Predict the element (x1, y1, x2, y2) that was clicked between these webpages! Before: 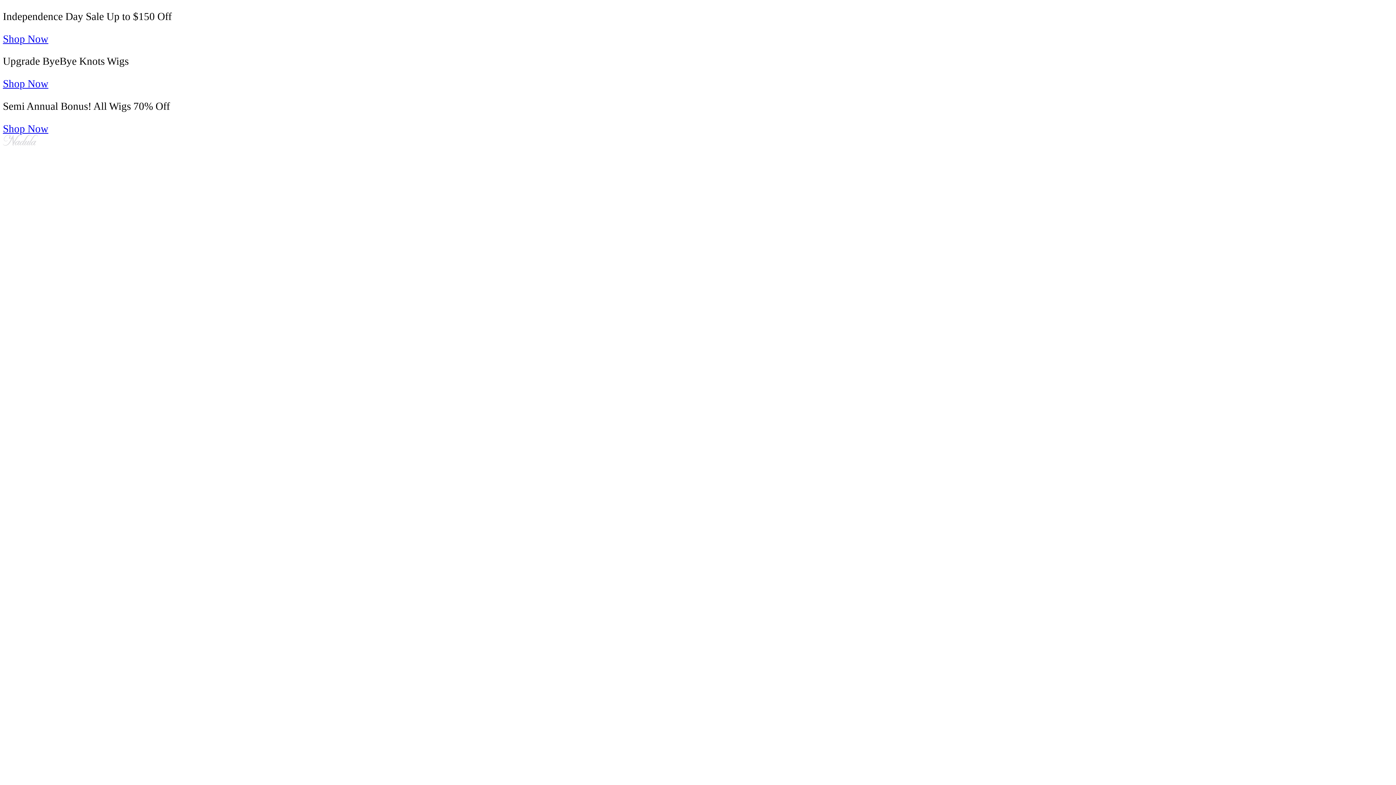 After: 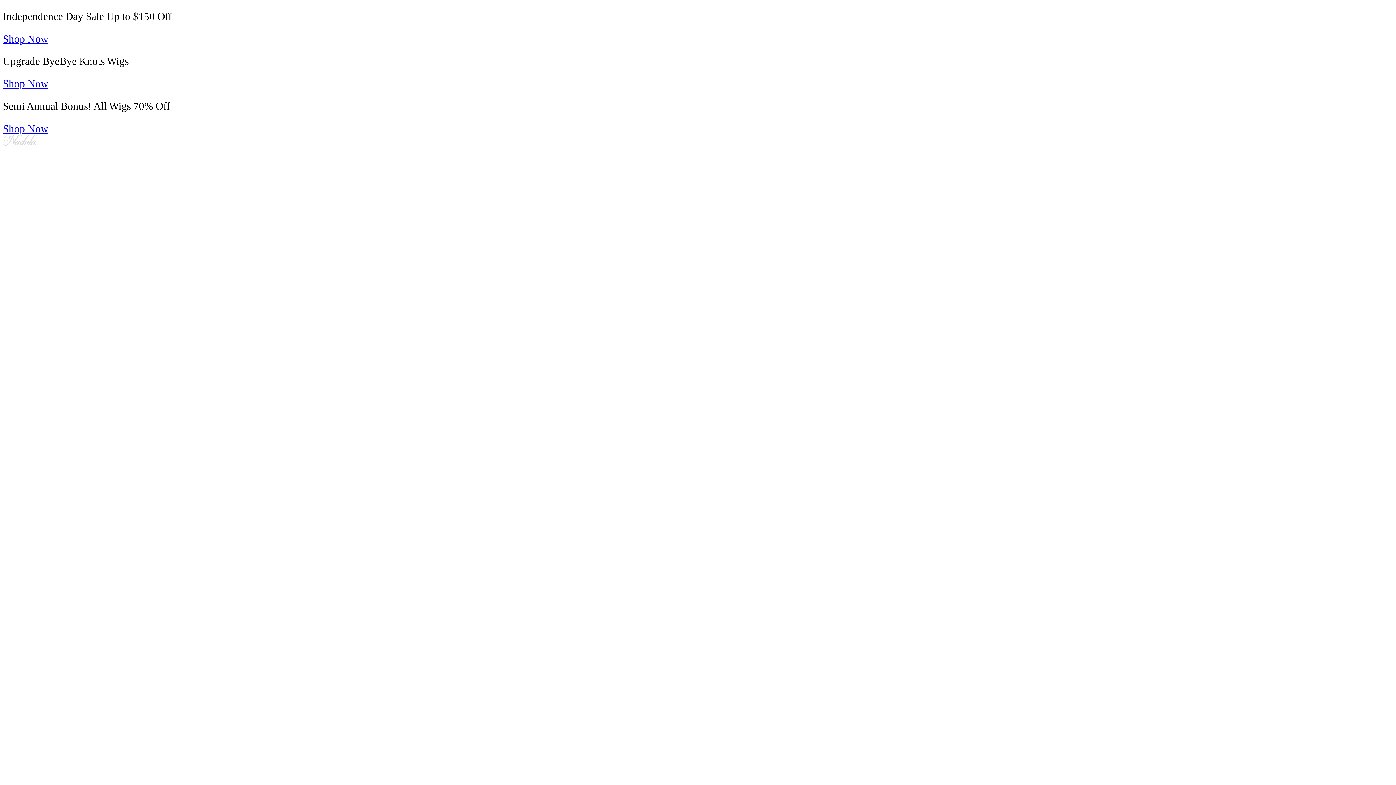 Action: label: Shop Now bbox: (2, 32, 48, 44)